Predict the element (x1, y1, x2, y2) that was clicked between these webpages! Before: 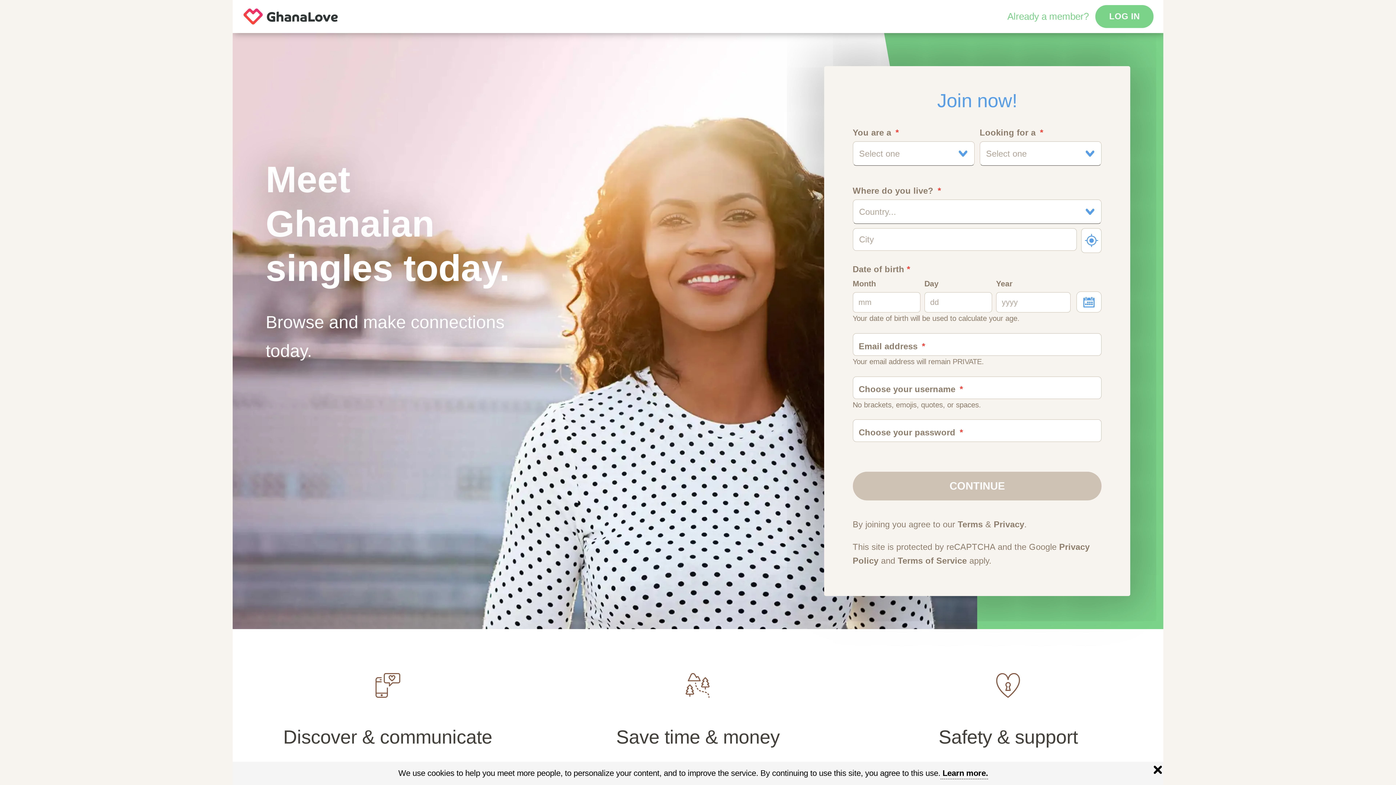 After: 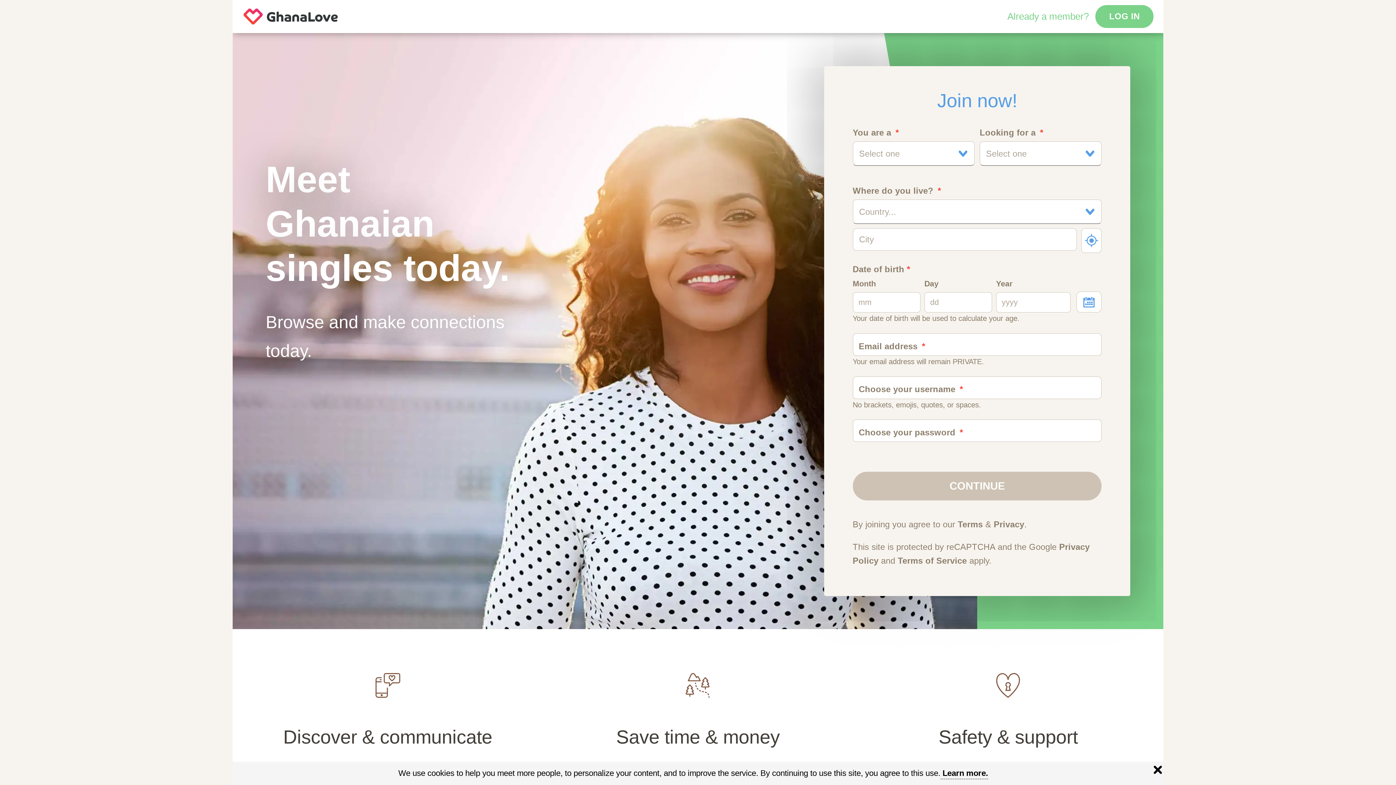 Action: label: Privacy bbox: (994, 519, 1024, 529)